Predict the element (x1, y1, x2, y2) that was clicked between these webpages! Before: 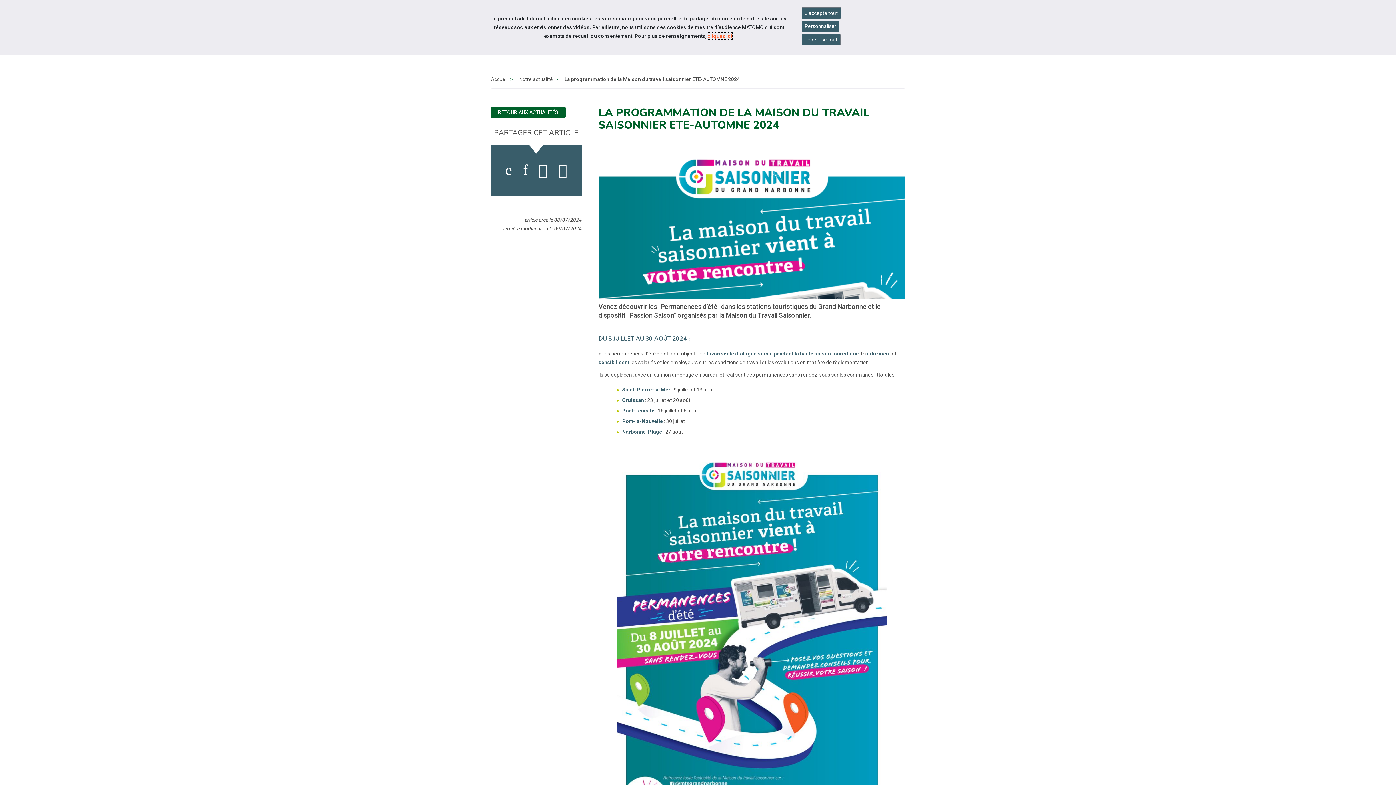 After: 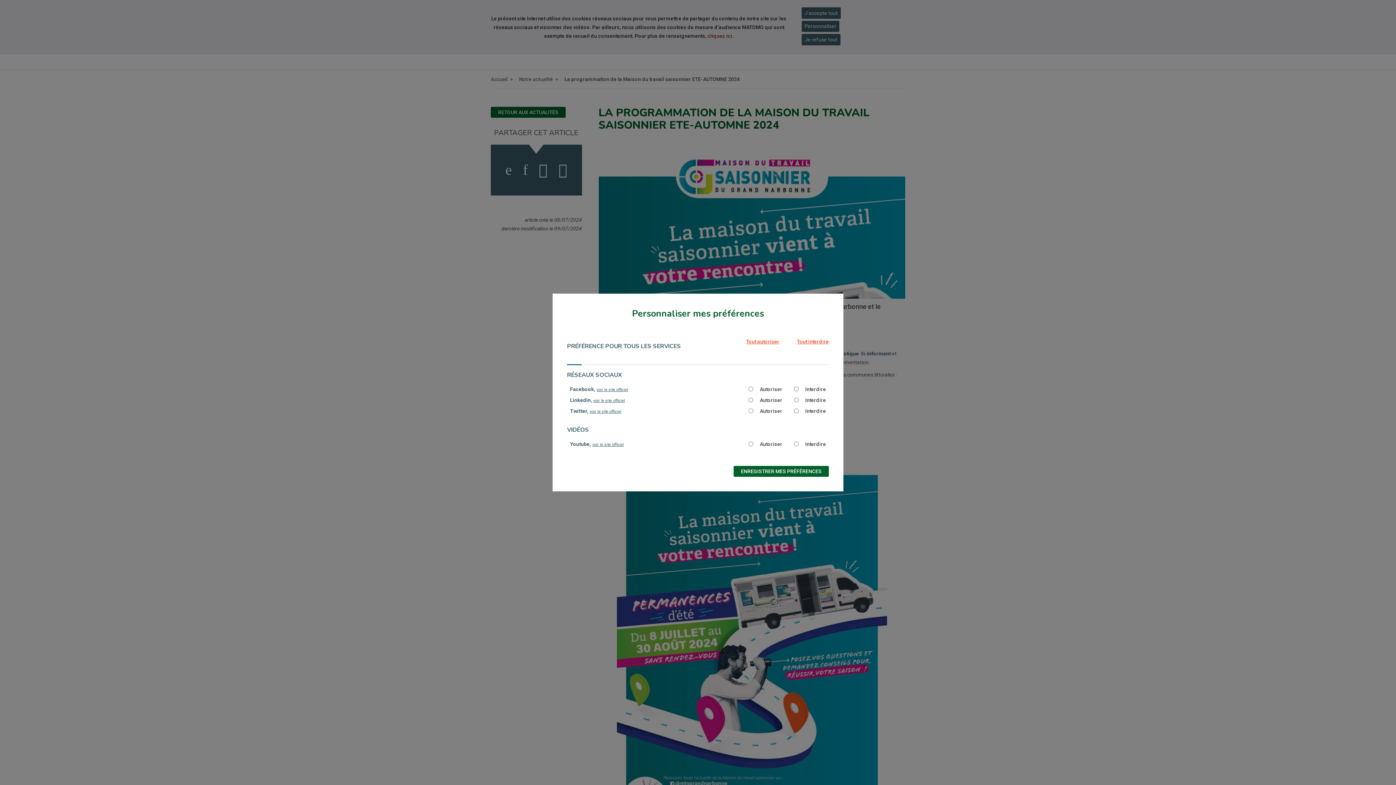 Action: bbox: (801, 20, 839, 32) label: Personnaliser mes préférences des cookies